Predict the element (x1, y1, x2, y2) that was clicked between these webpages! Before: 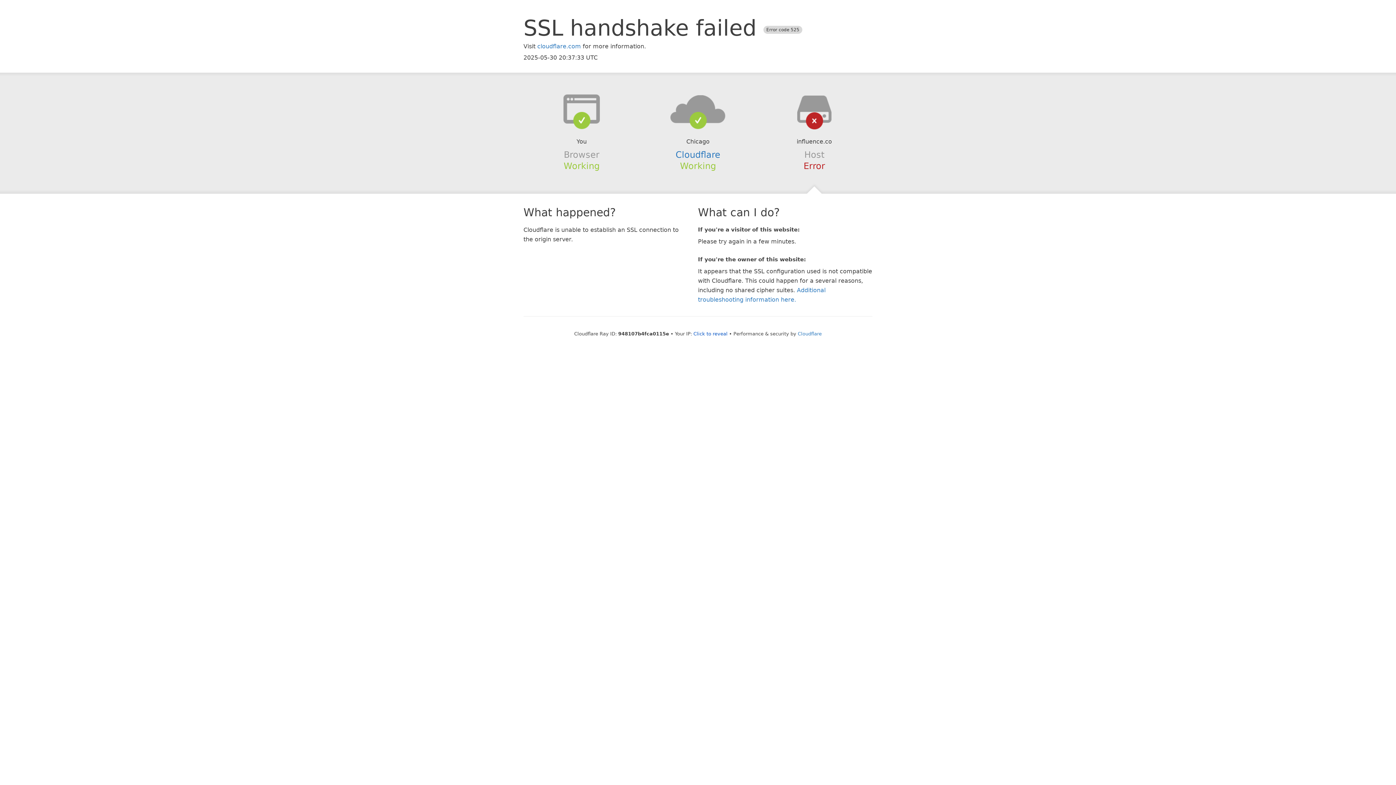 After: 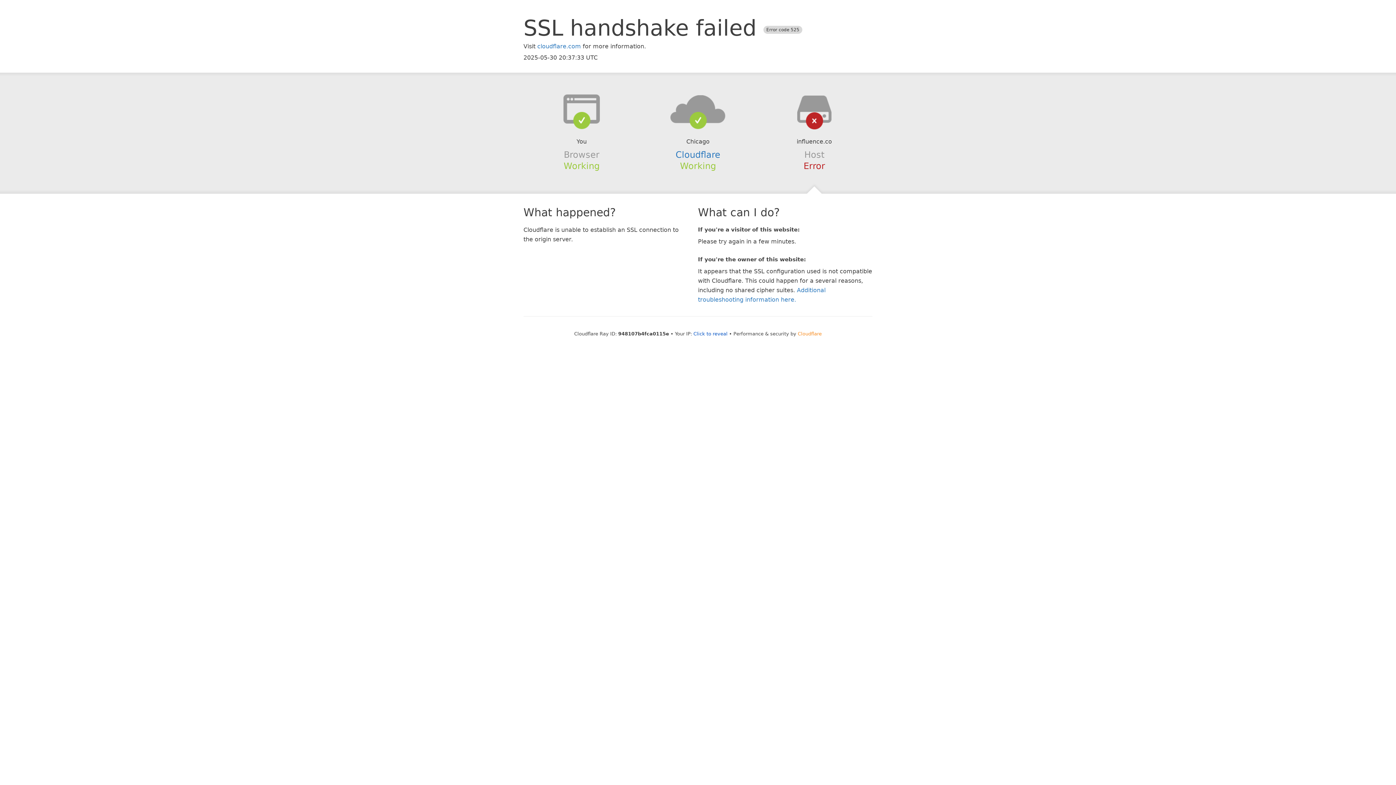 Action: label: Cloudflare bbox: (798, 331, 822, 336)